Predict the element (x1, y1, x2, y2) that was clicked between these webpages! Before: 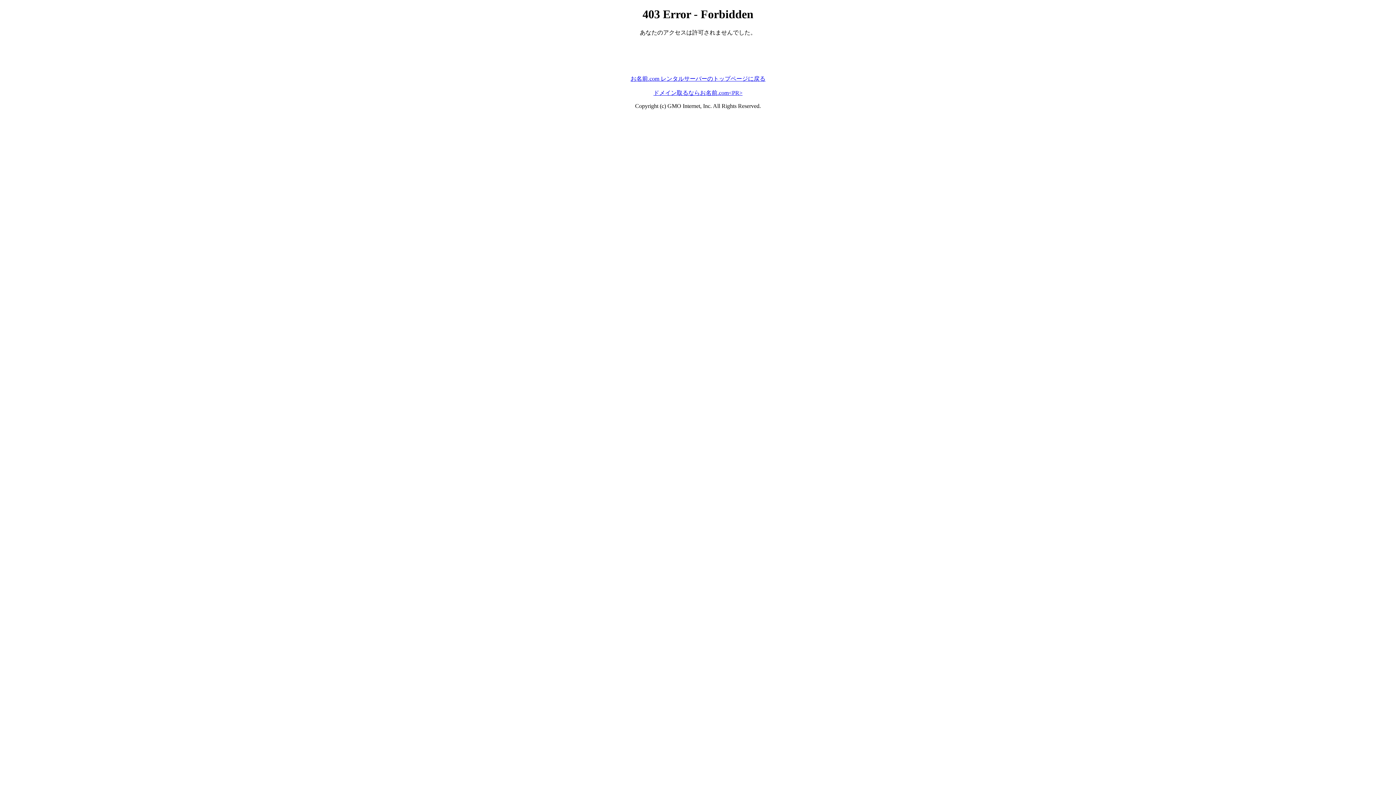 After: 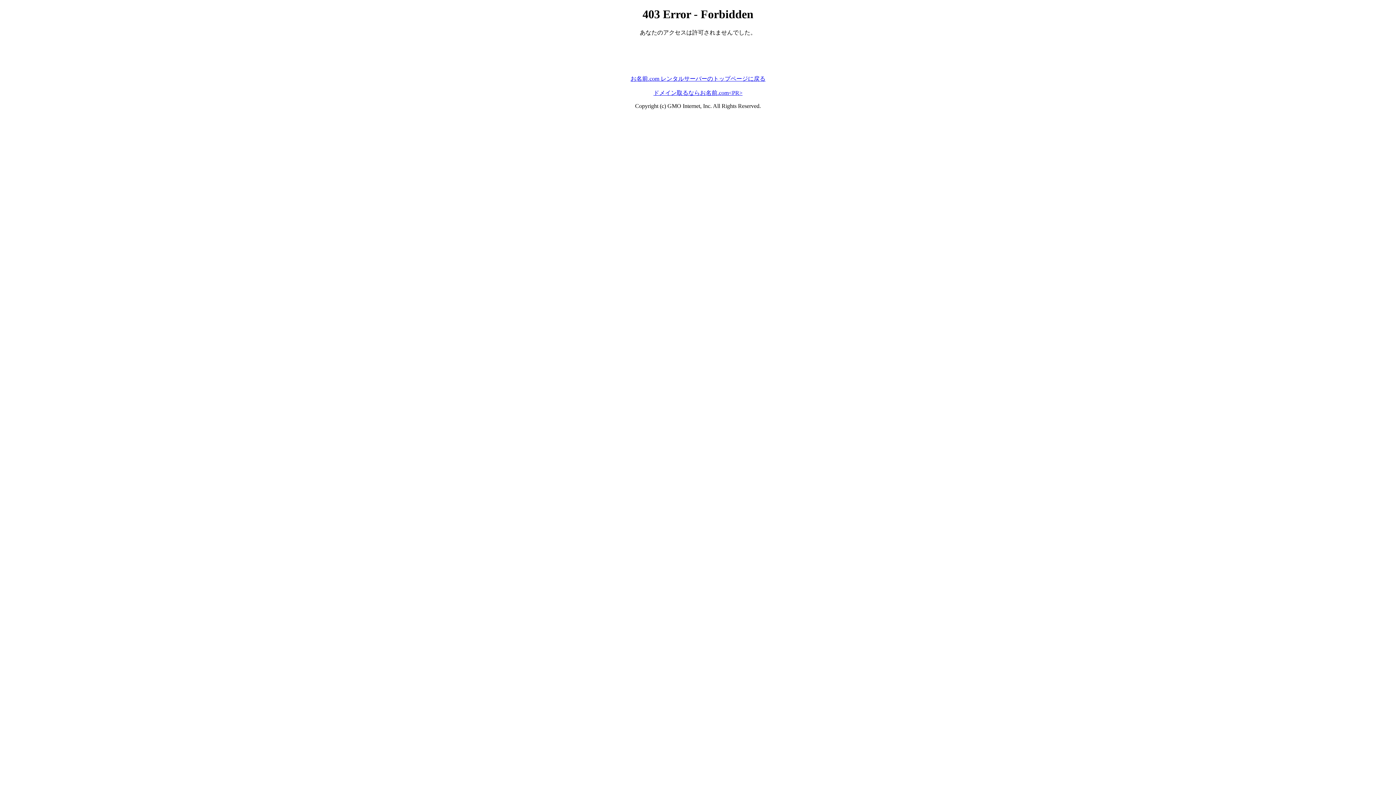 Action: label: お名前.com レンタルサーバーのトップページに戻る bbox: (630, 75, 765, 81)